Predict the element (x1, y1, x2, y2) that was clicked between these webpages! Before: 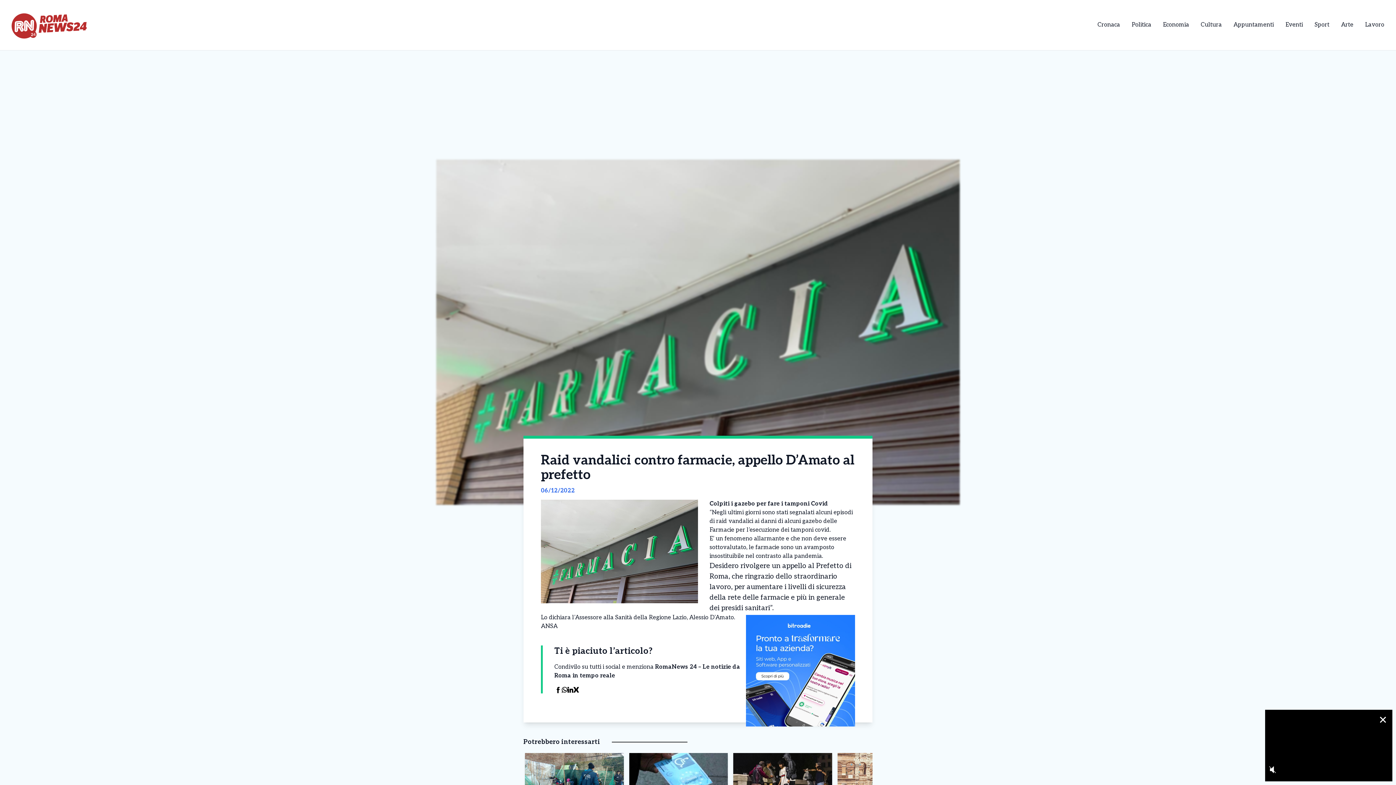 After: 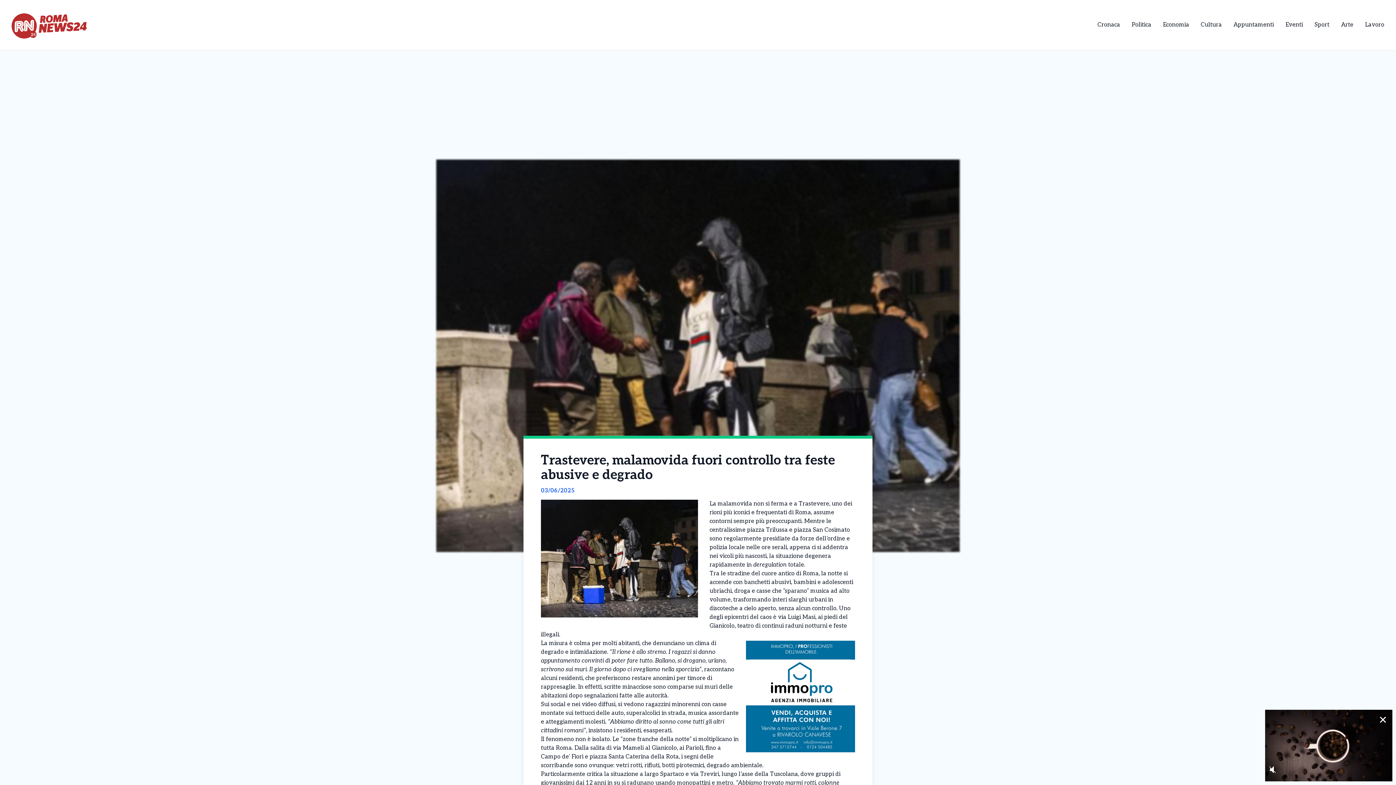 Action: bbox: (733, 753, 832, 807)